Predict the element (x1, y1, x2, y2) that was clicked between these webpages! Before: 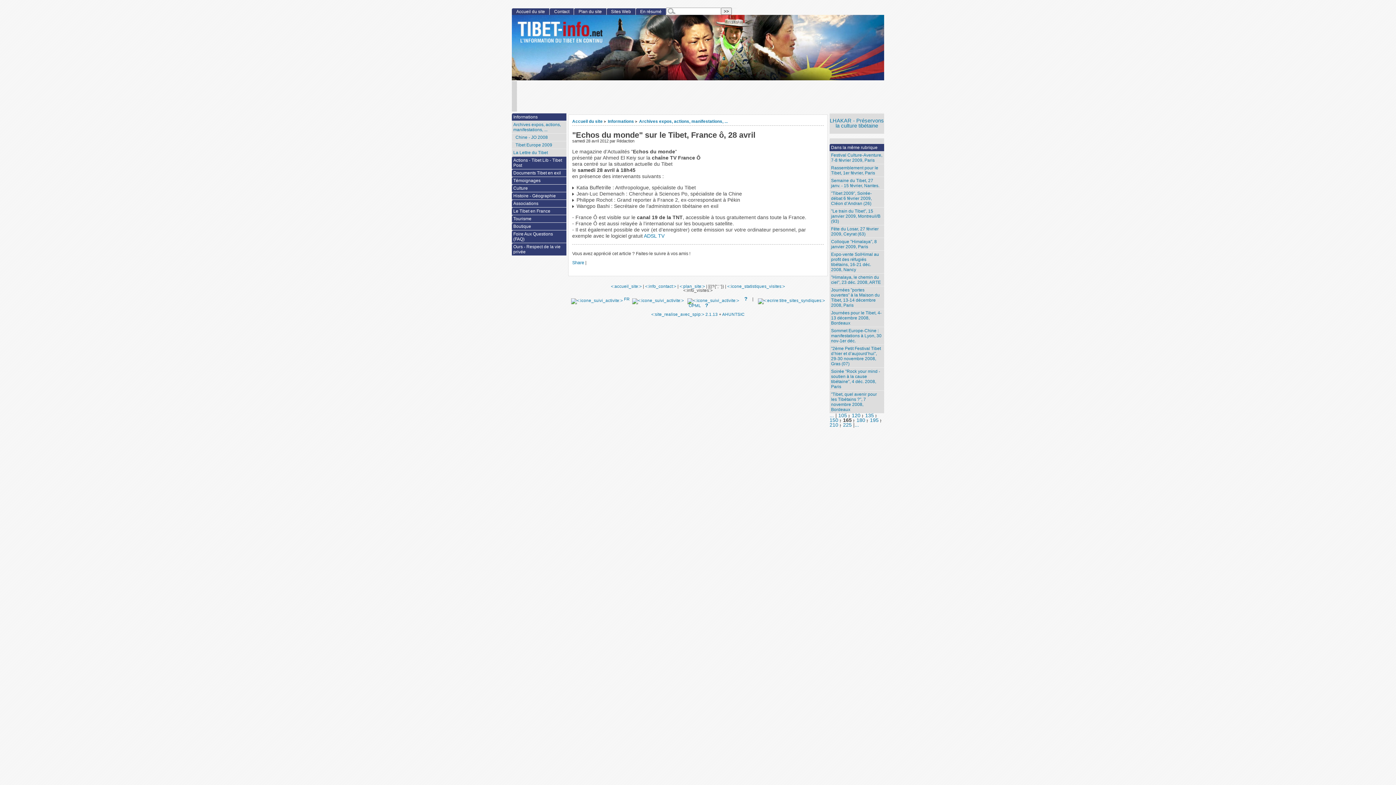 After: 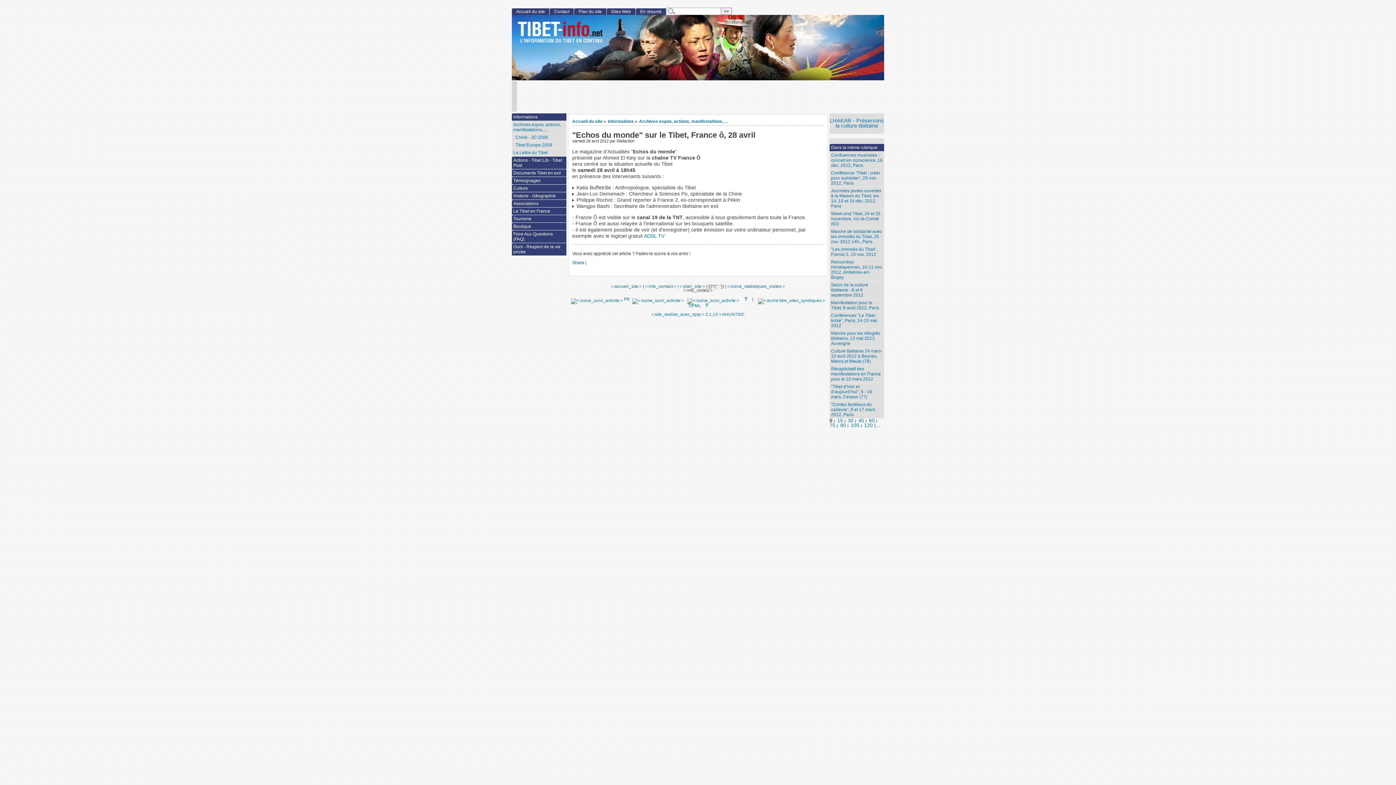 Action: bbox: (829, 413, 834, 418) label: ...